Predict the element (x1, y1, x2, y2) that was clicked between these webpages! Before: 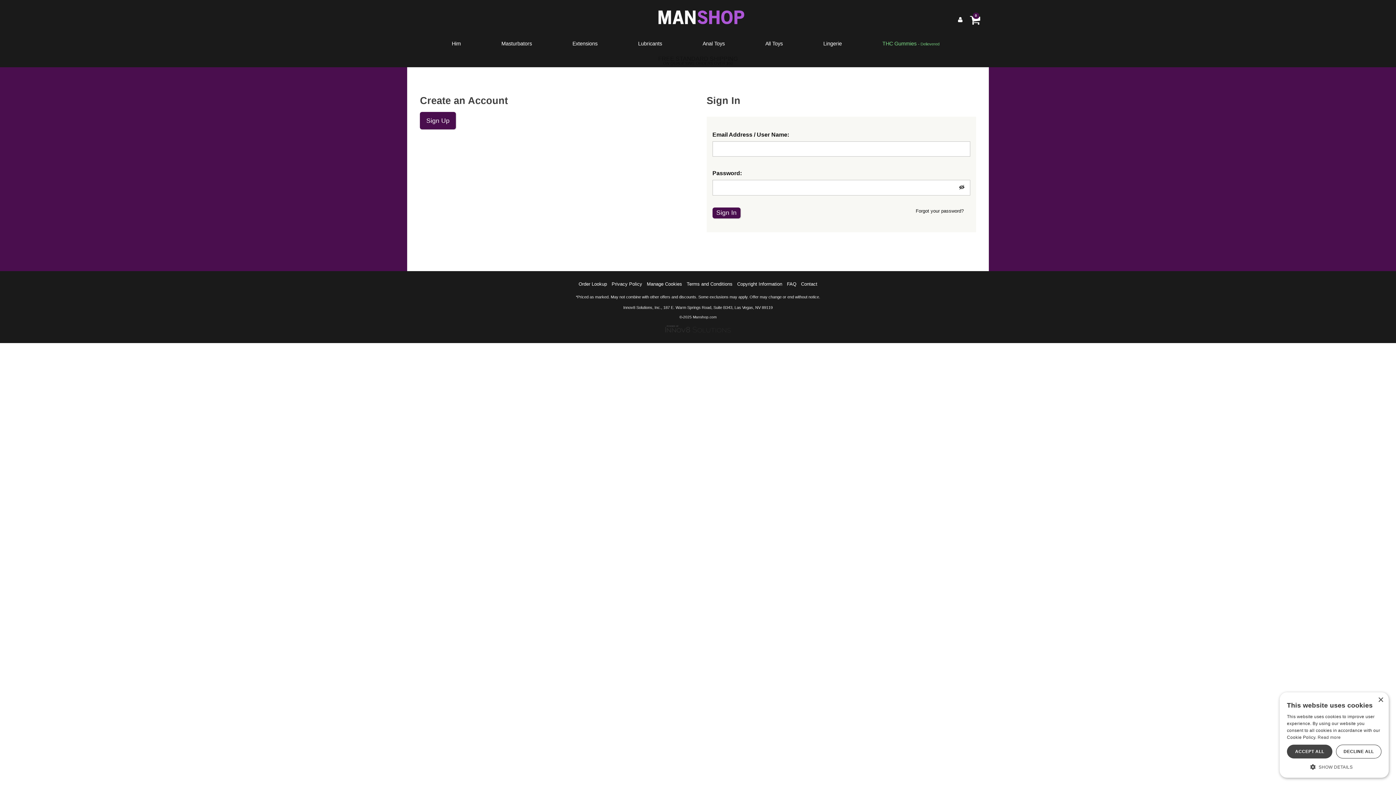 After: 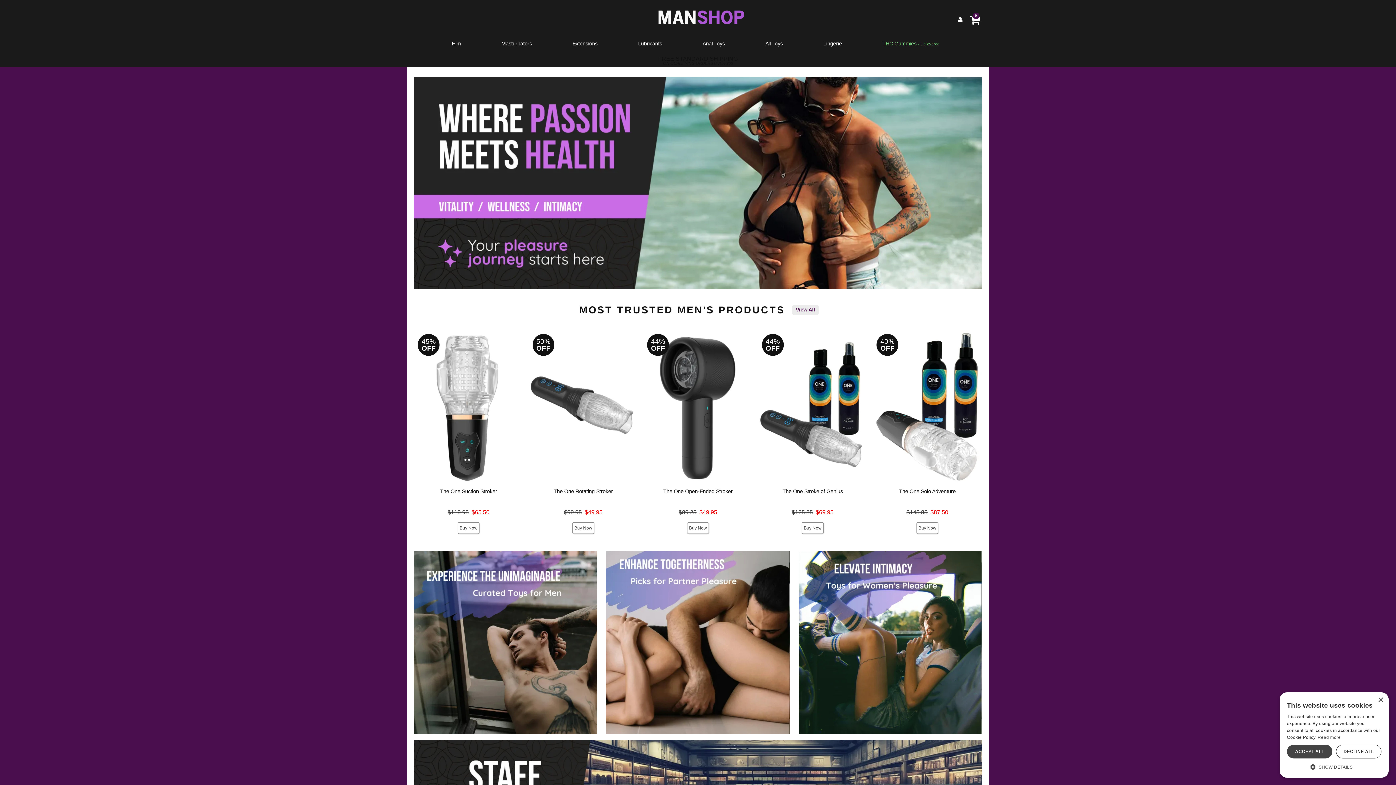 Action: bbox: (657, 23, 744, 29)